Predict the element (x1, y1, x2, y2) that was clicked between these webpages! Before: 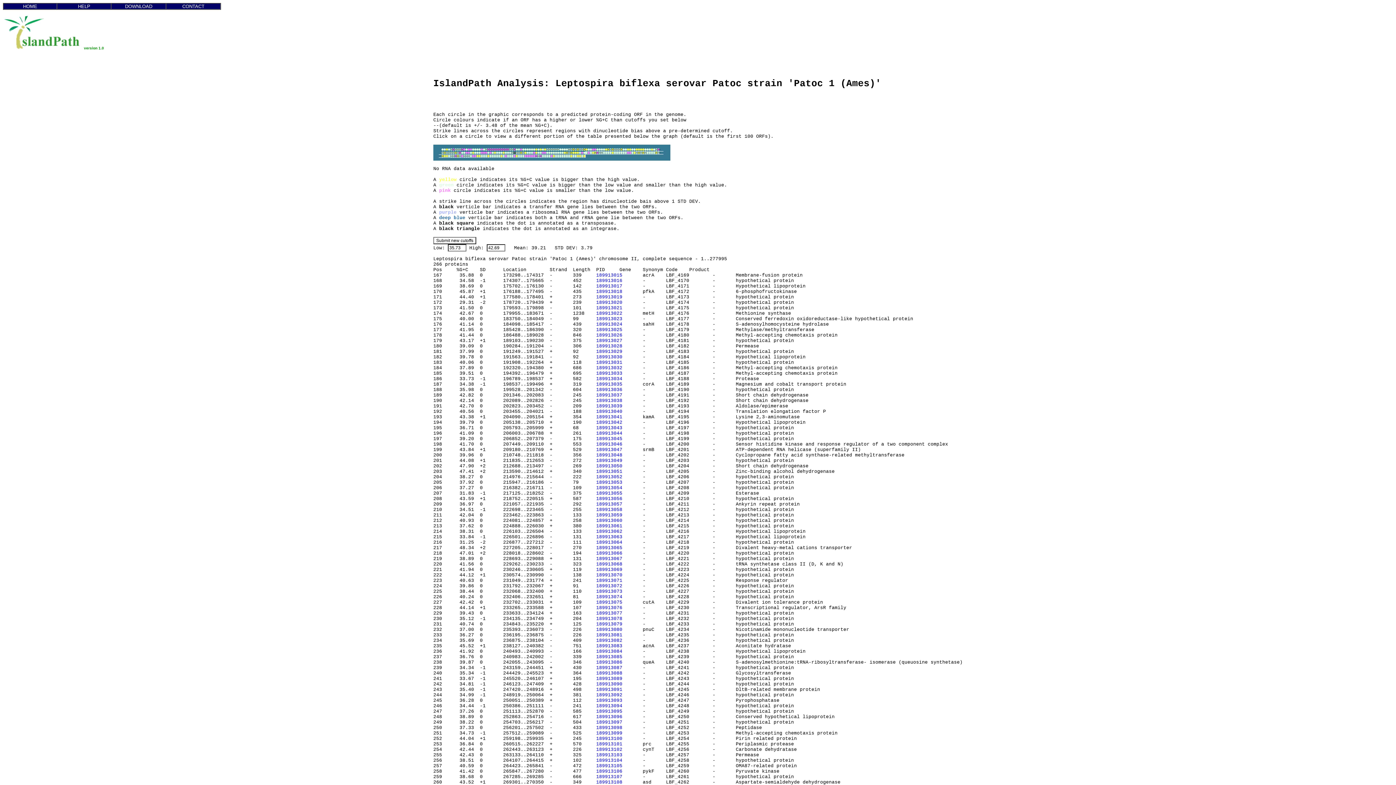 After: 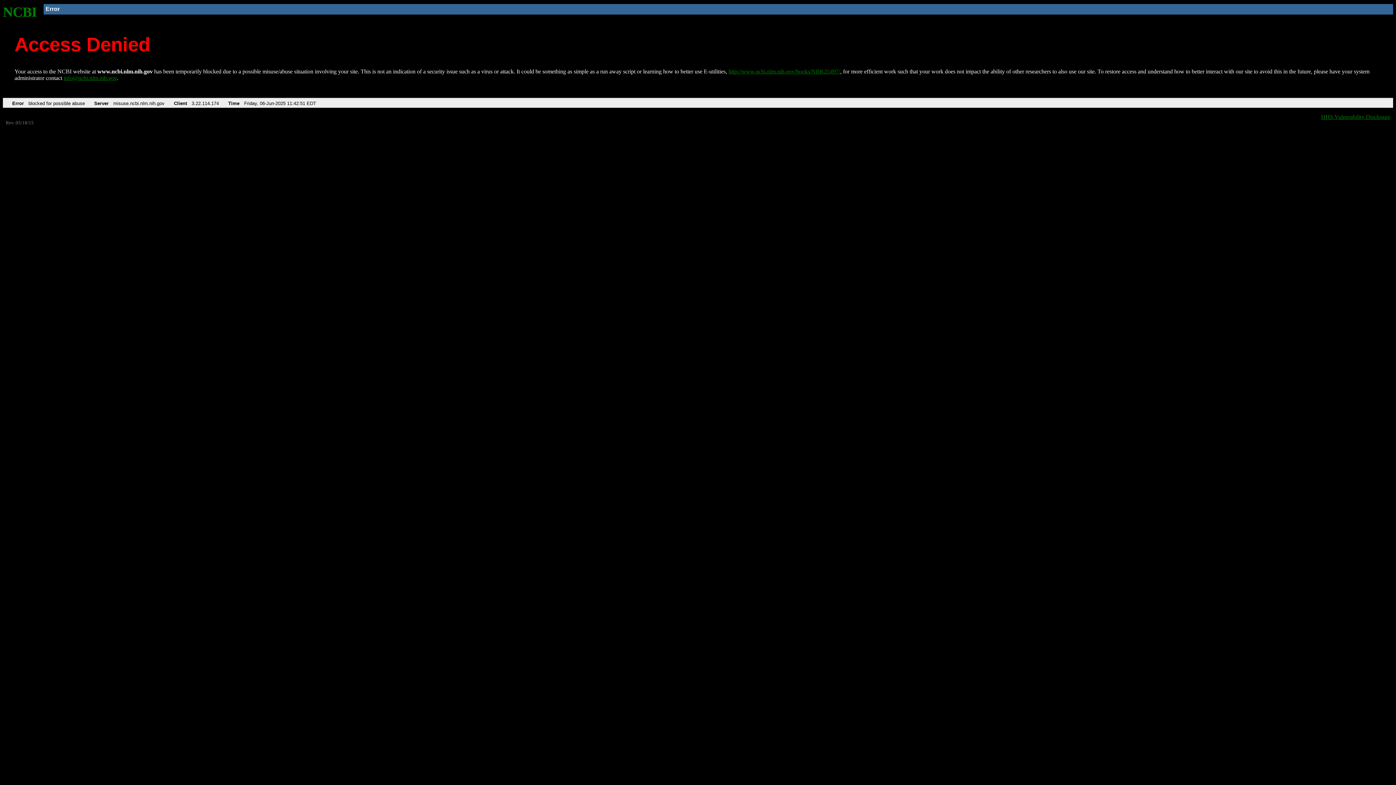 Action: bbox: (596, 643, 622, 649) label: 189913083